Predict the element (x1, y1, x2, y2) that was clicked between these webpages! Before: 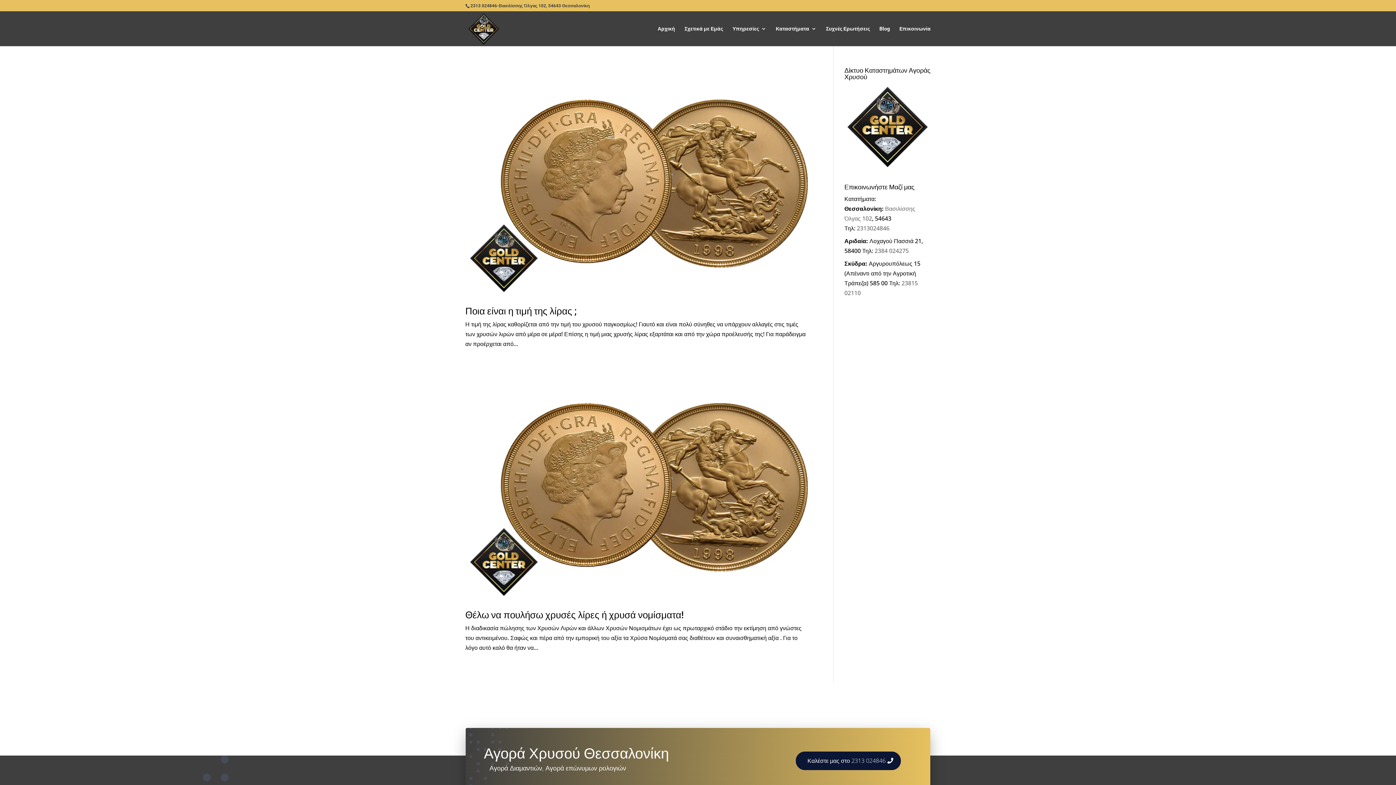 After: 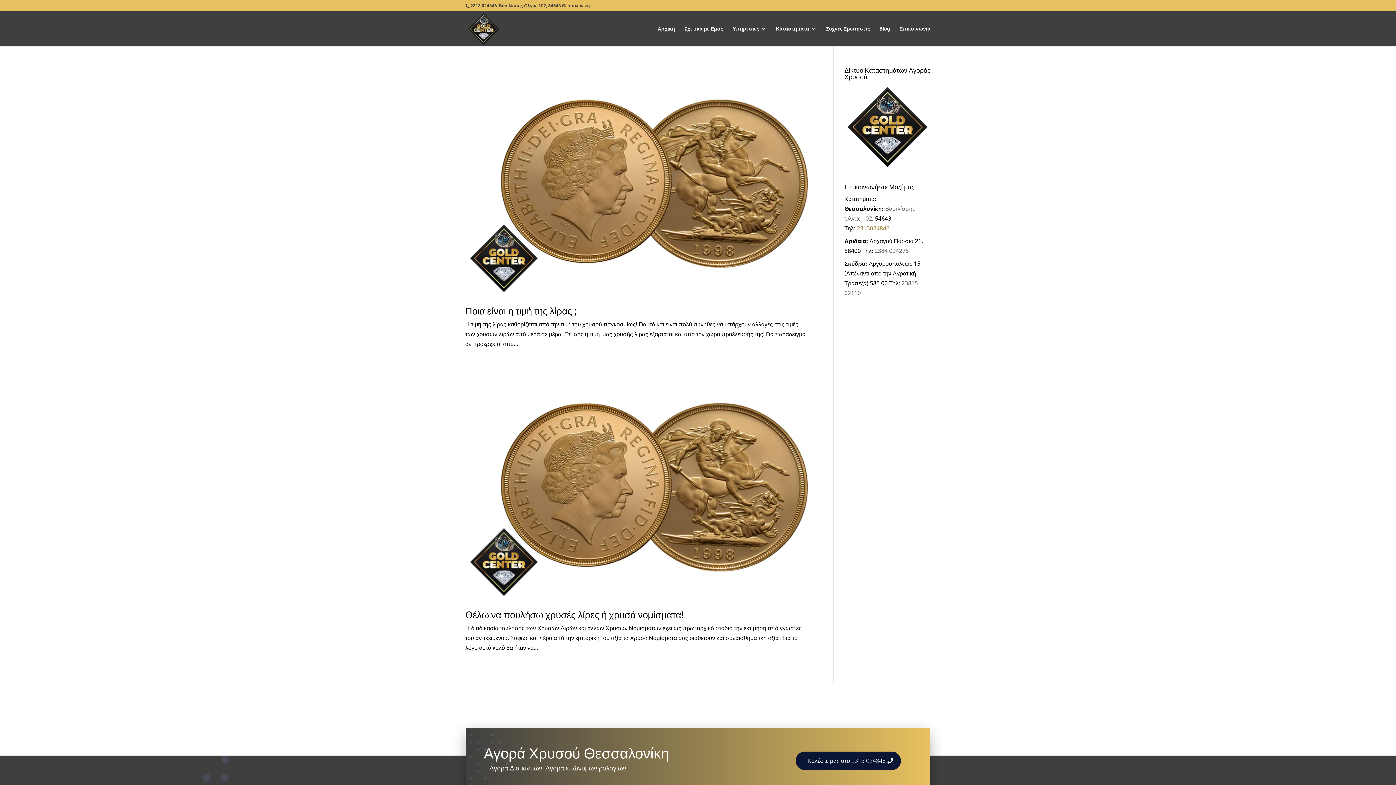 Action: label: 2313024846 bbox: (857, 224, 889, 232)